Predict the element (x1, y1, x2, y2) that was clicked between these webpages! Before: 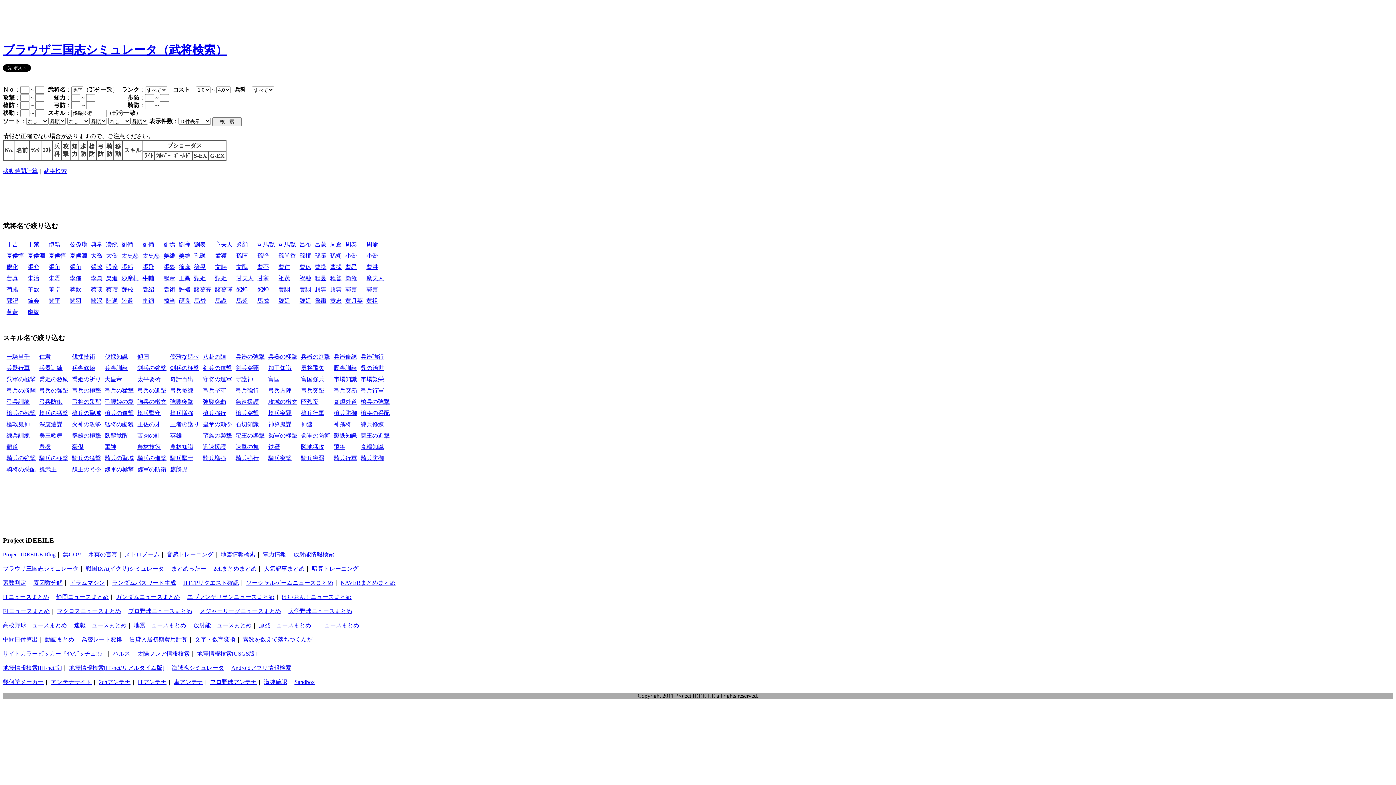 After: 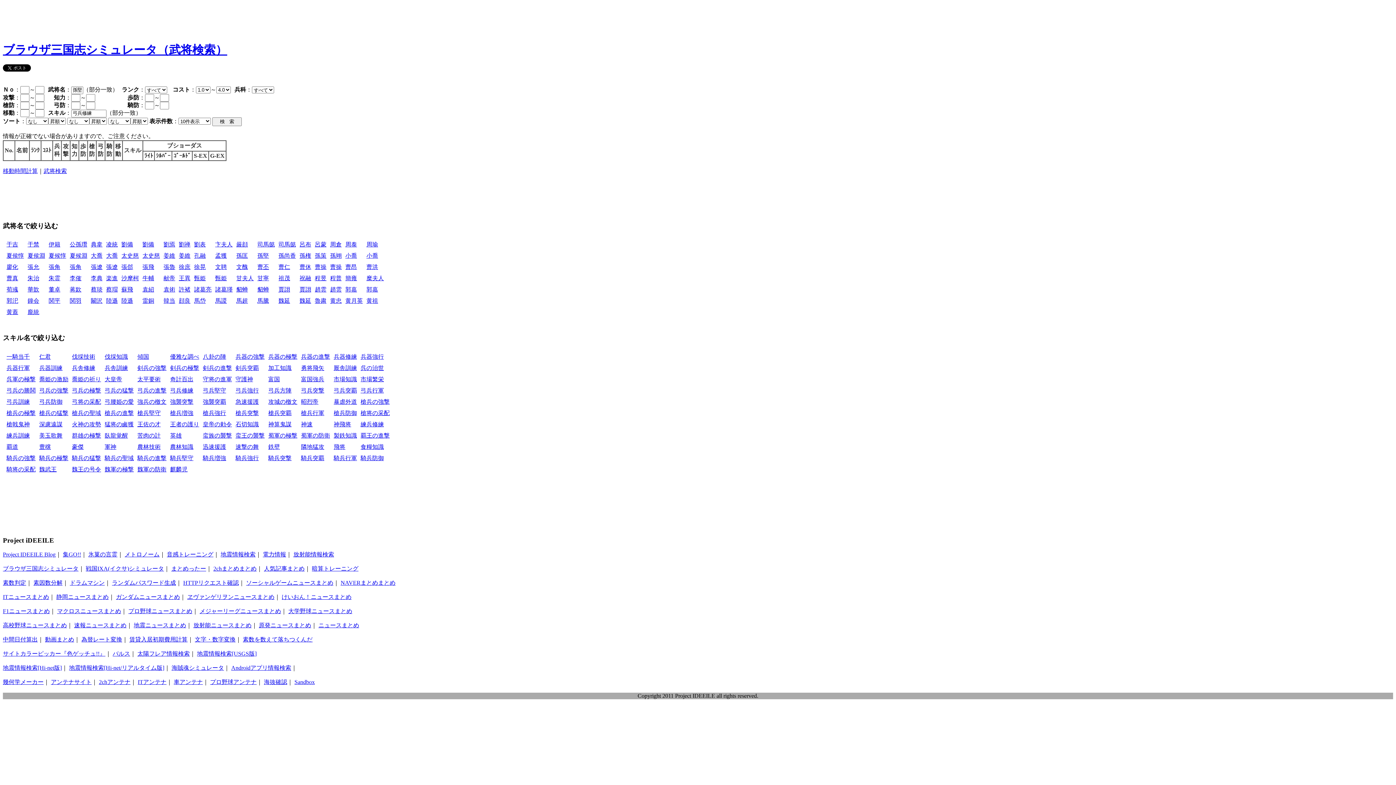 Action: bbox: (170, 387, 193, 393) label: 弓兵修練